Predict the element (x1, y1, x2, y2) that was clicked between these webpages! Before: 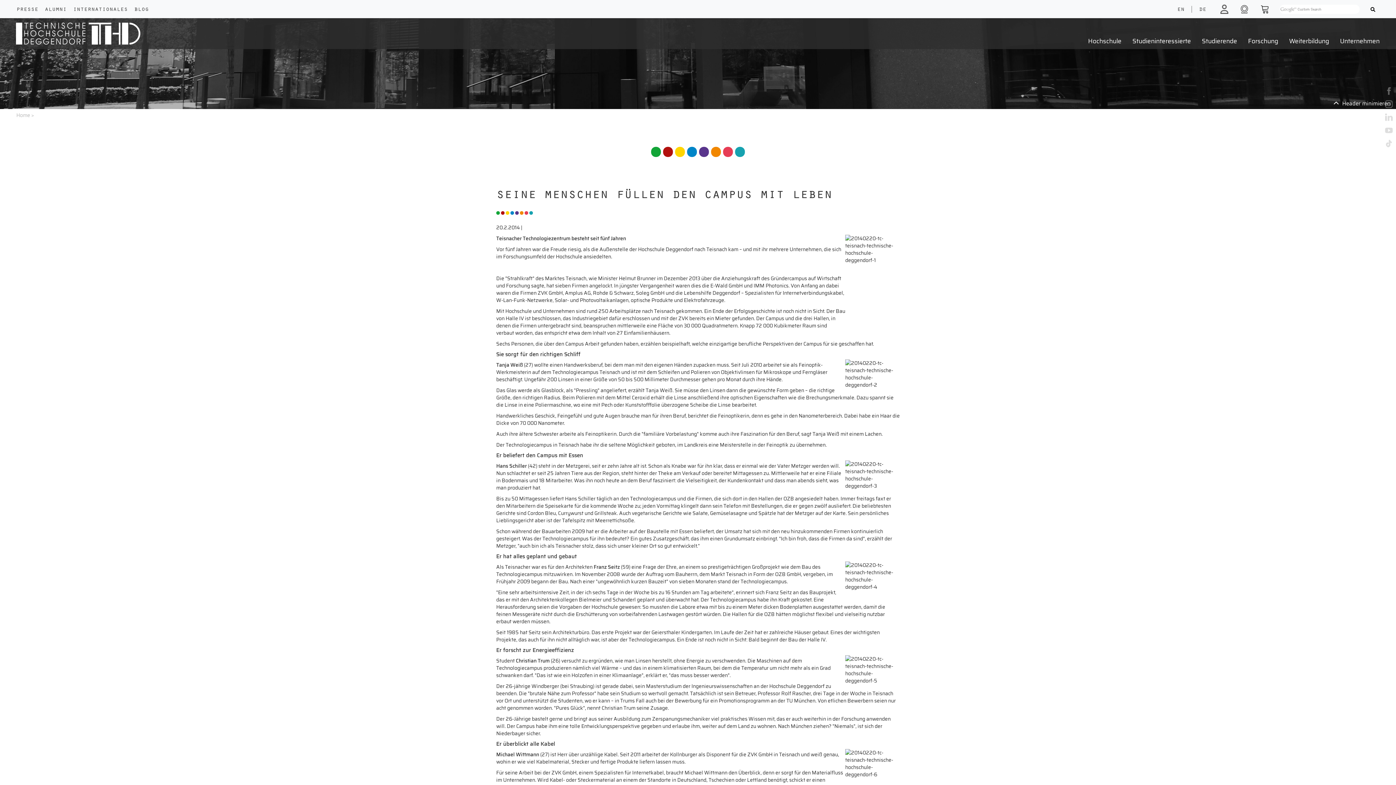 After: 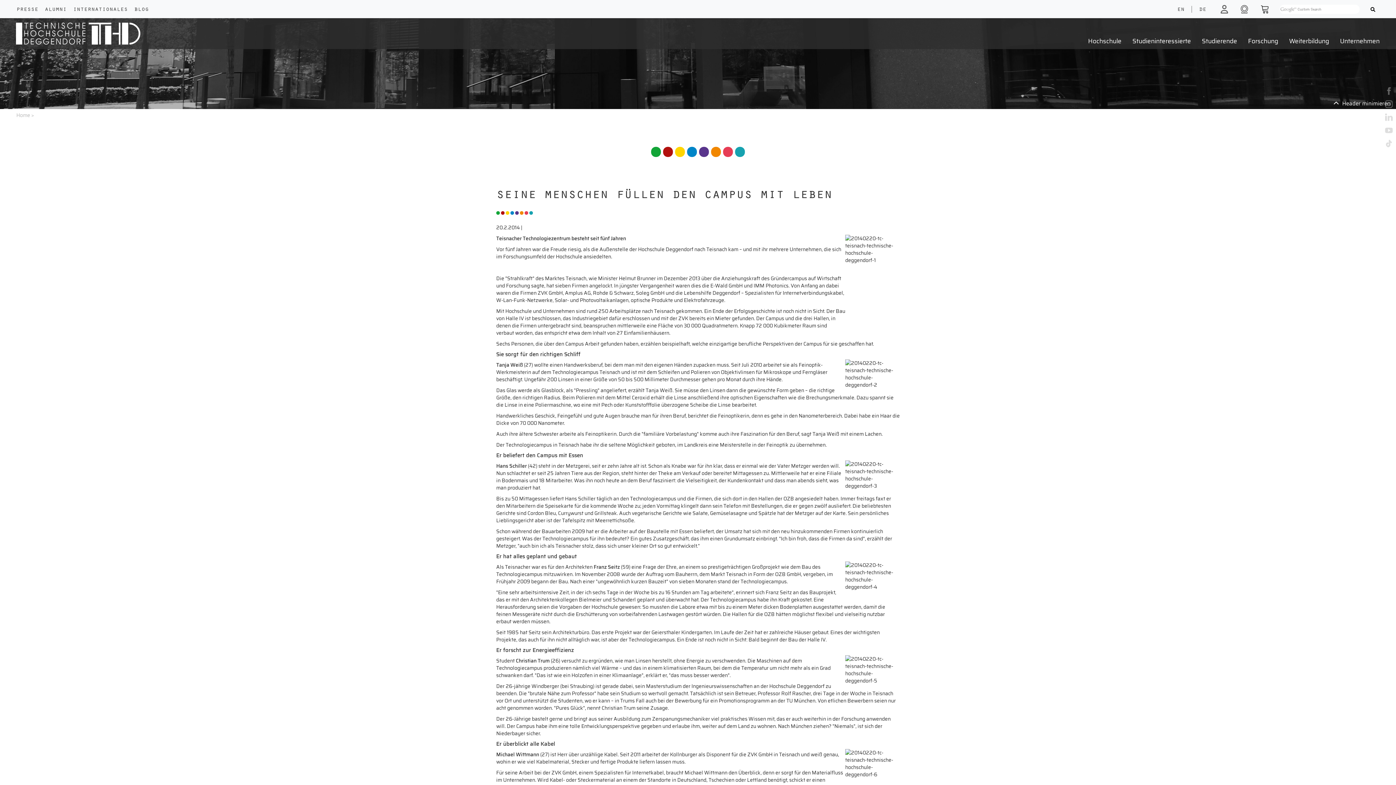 Action: bbox: (1383, 87, 1394, 93) label: facebook